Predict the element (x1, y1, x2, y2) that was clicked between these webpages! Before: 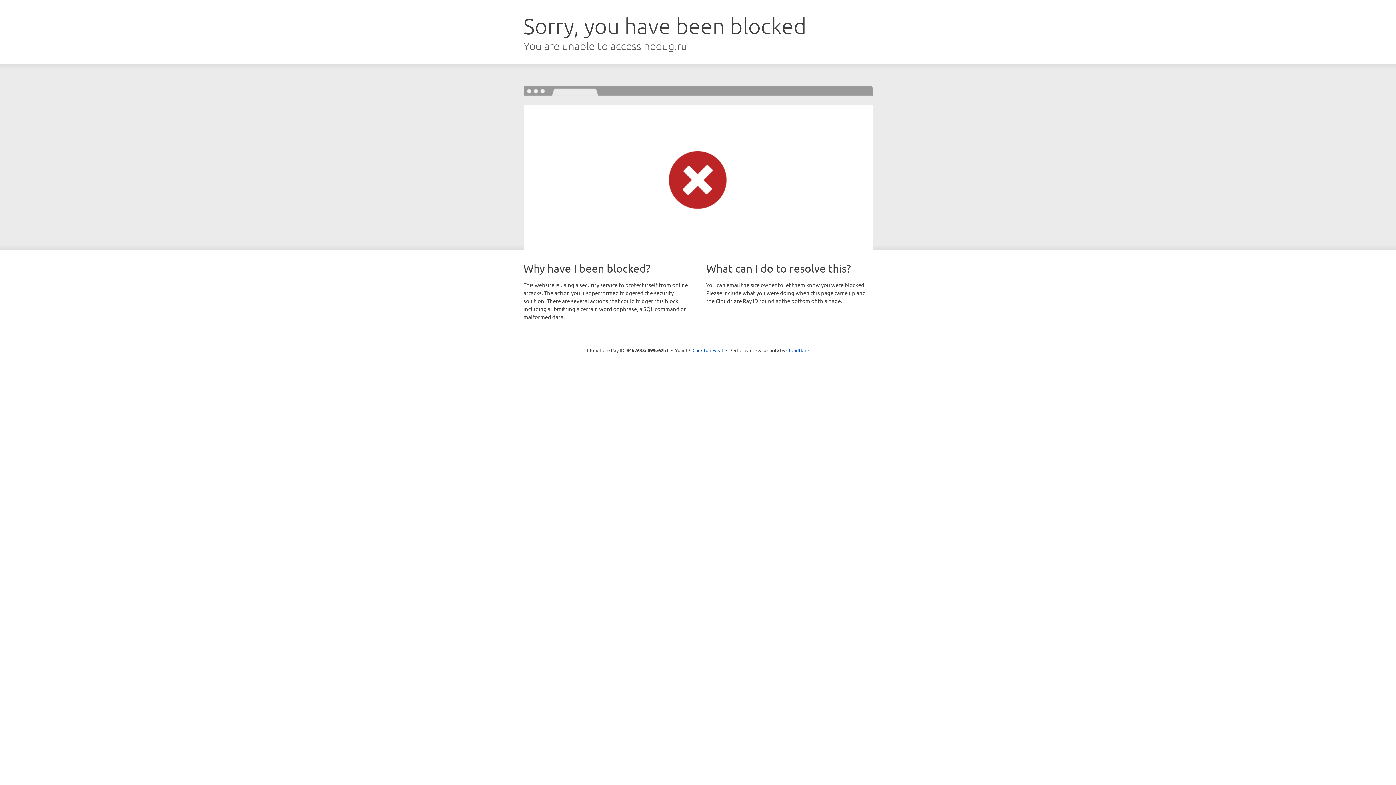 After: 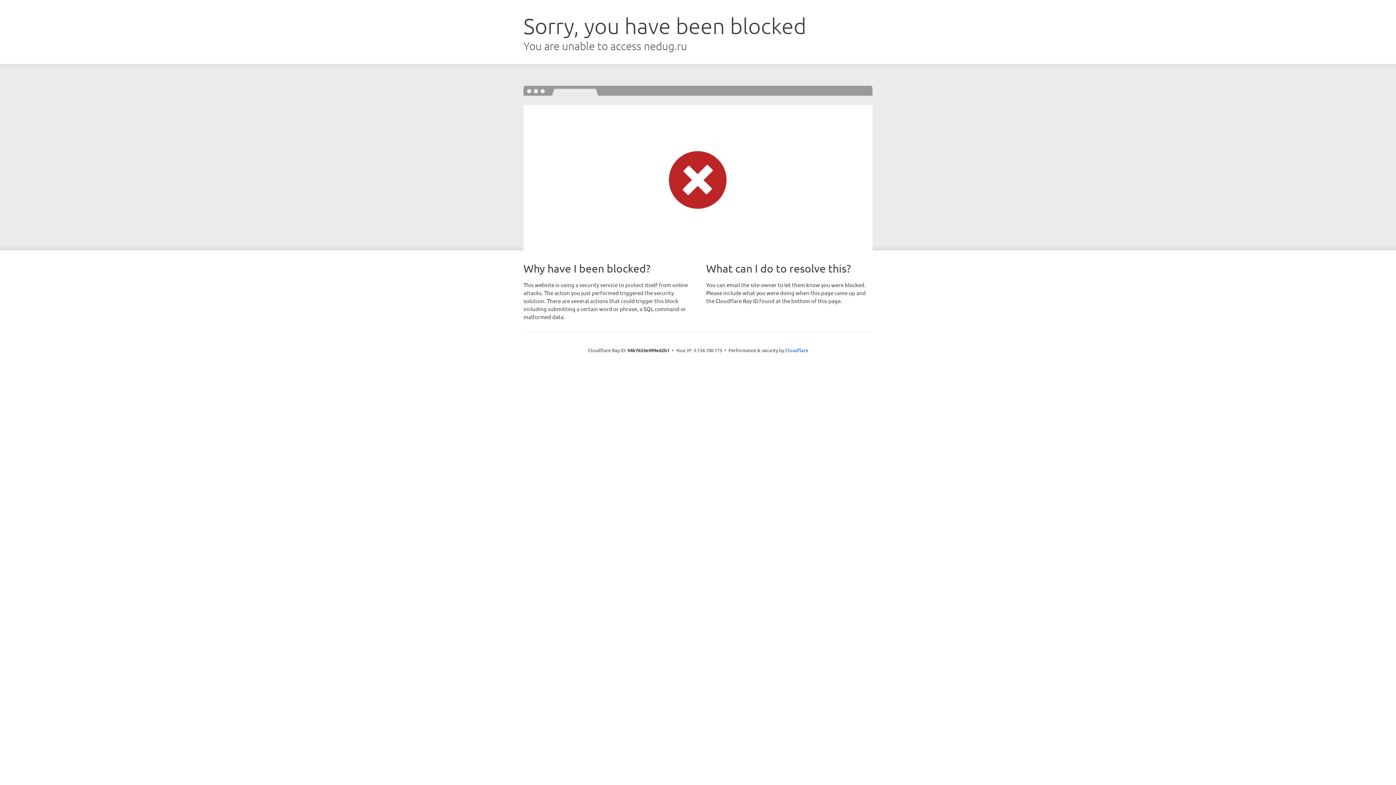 Action: bbox: (692, 346, 723, 353) label: Click to reveal